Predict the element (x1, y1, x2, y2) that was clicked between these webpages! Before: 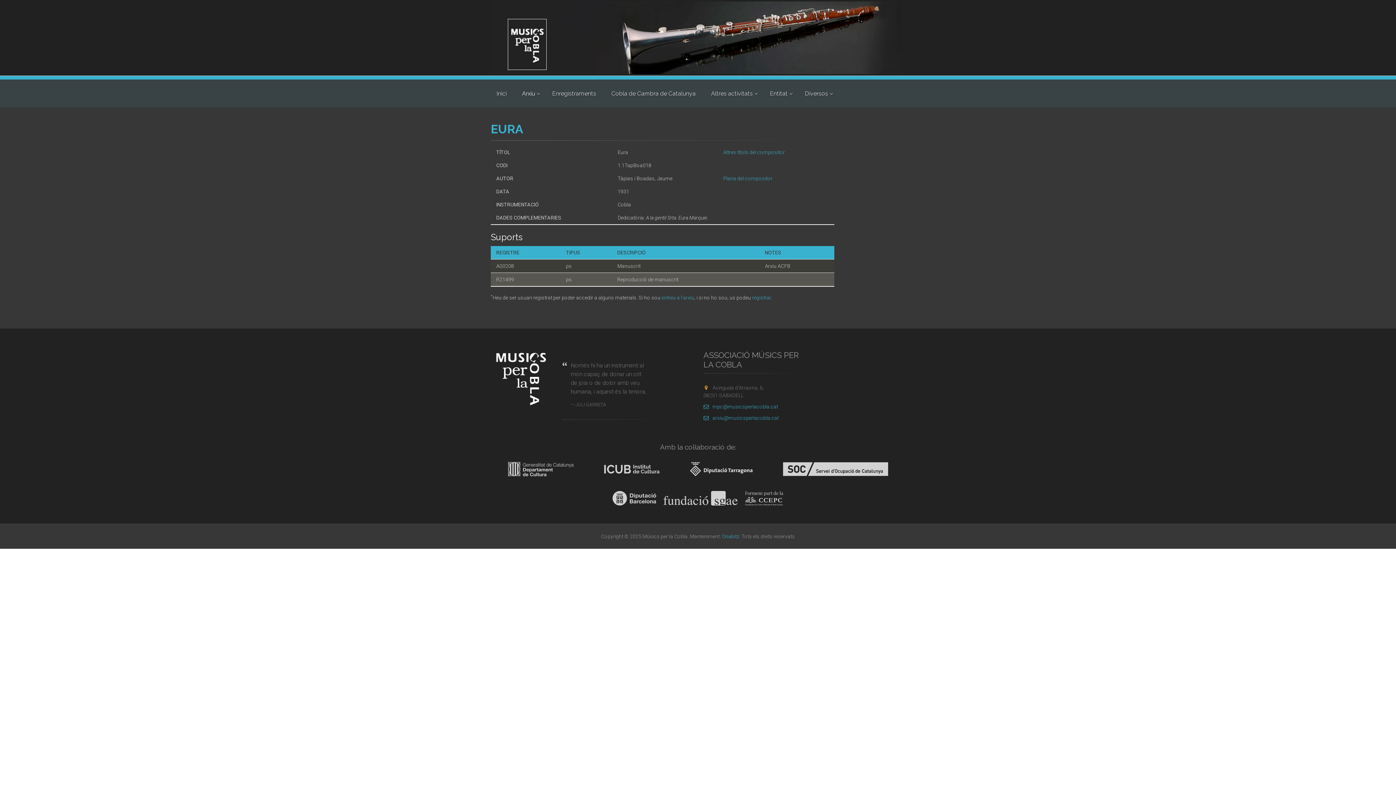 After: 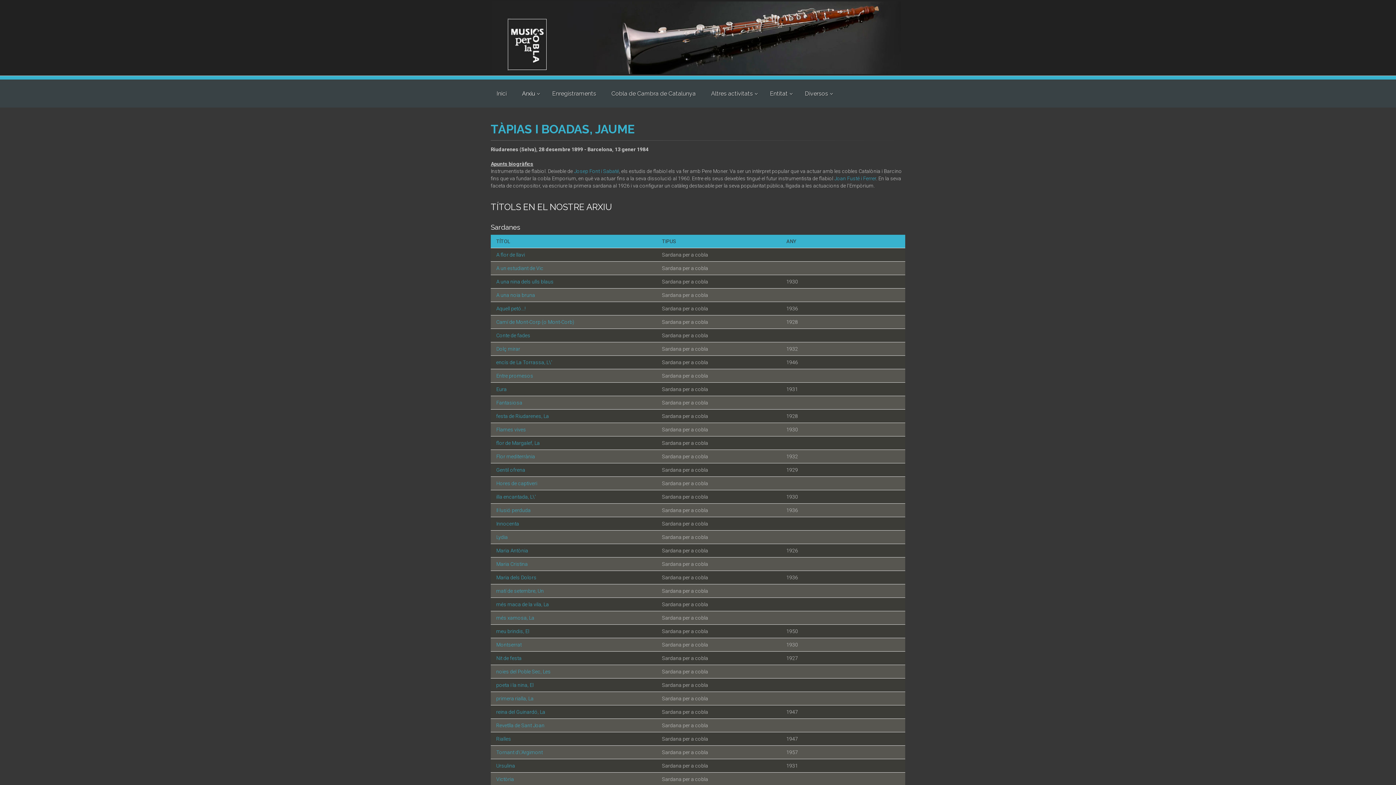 Action: bbox: (723, 175, 772, 181) label: Plana del compositor